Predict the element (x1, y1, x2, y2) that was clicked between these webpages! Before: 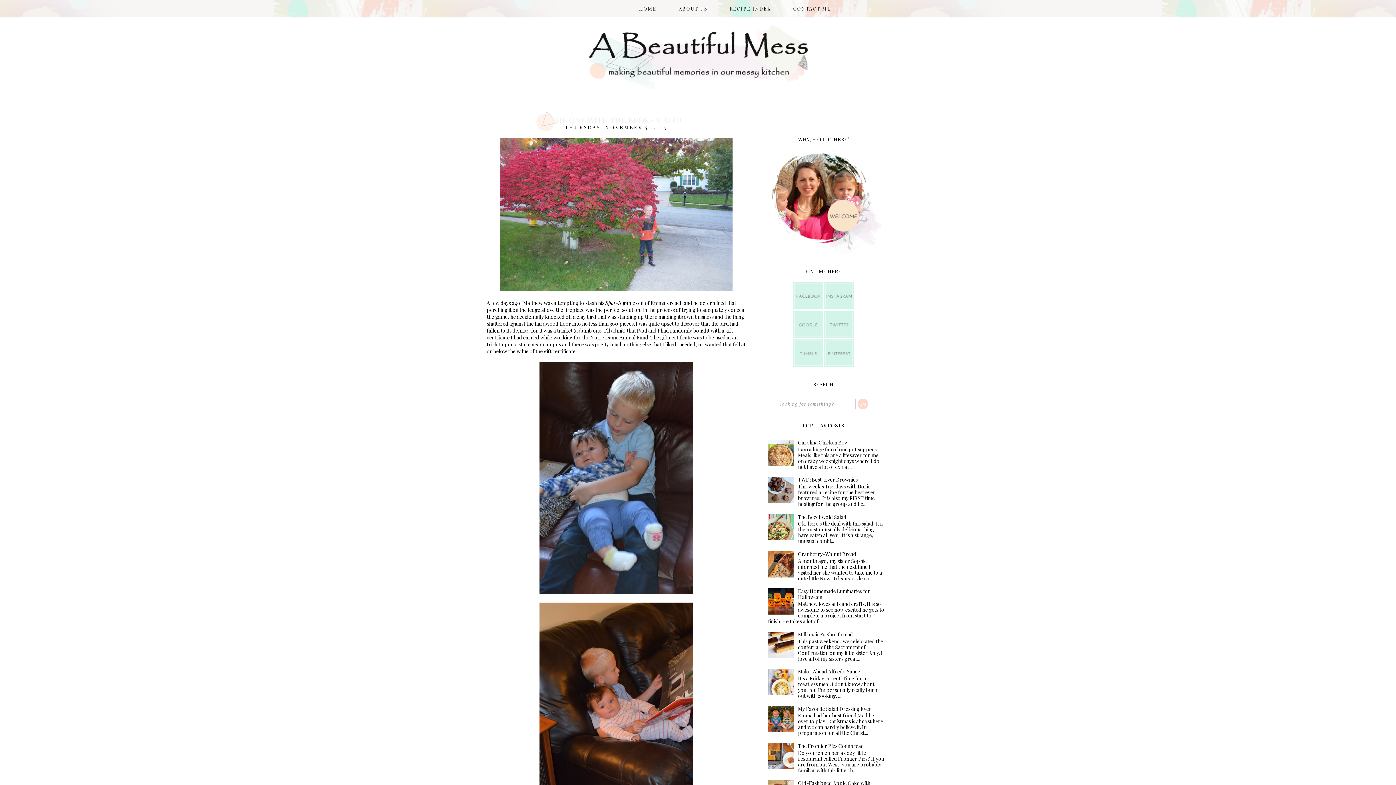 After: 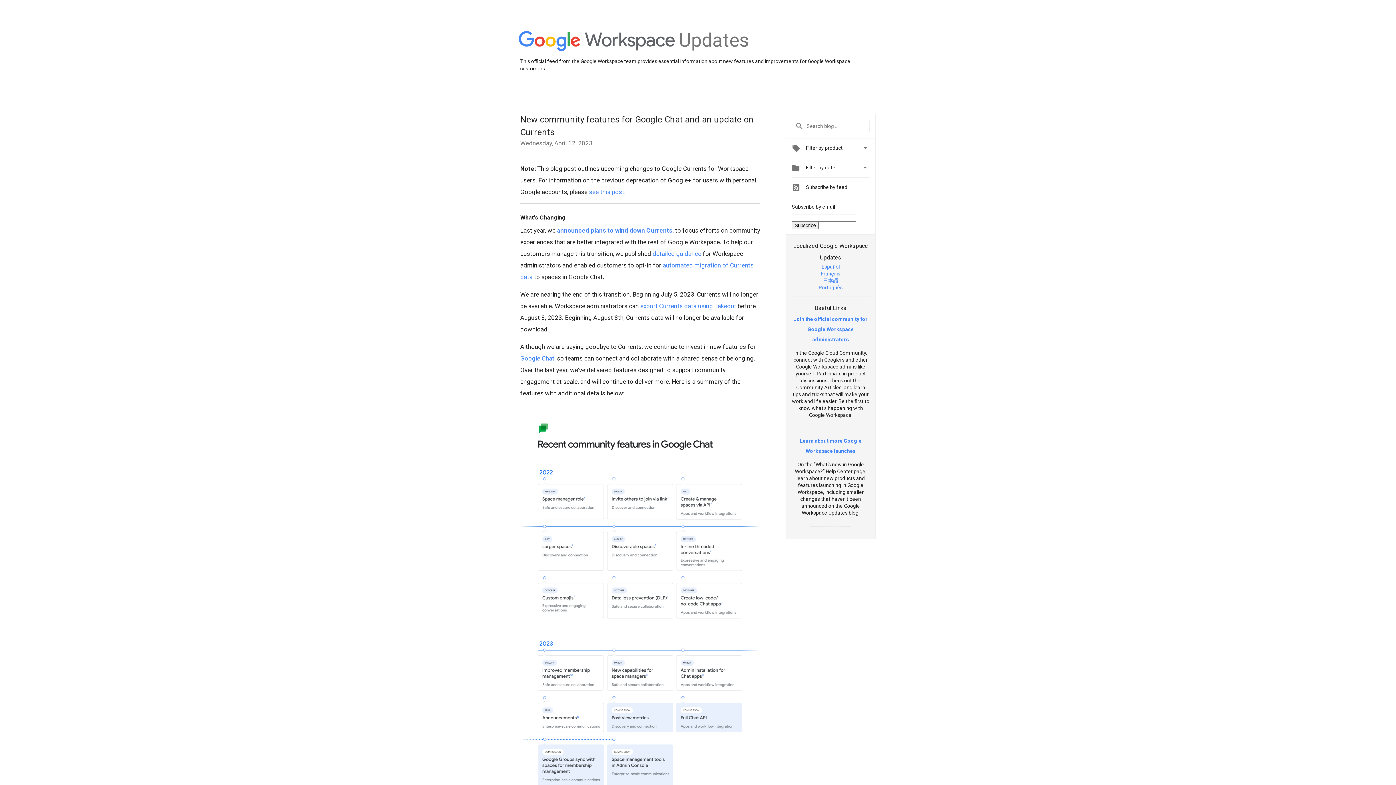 Action: bbox: (793, 332, 823, 339)